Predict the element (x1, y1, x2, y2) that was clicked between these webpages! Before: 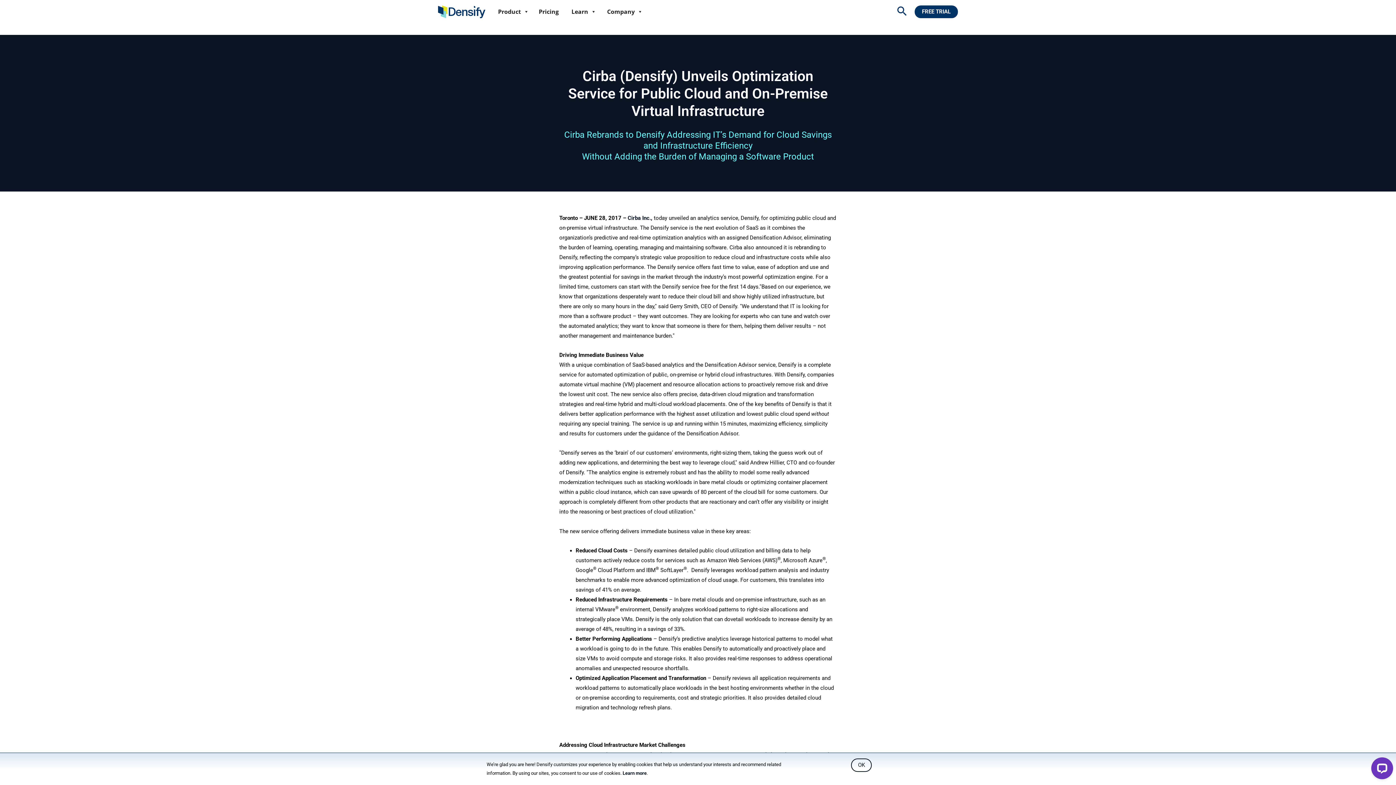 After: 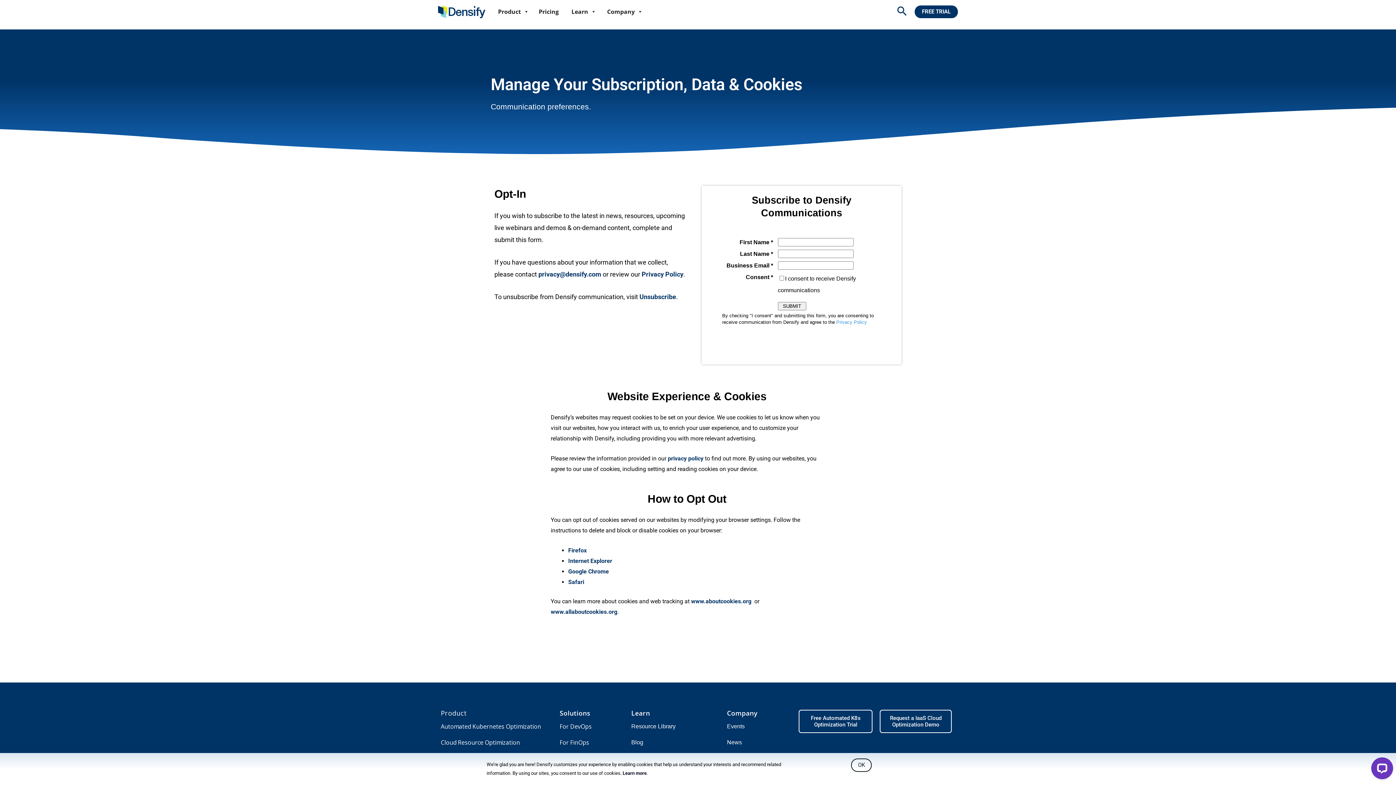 Action: bbox: (622, 770, 646, 776) label: Learn more